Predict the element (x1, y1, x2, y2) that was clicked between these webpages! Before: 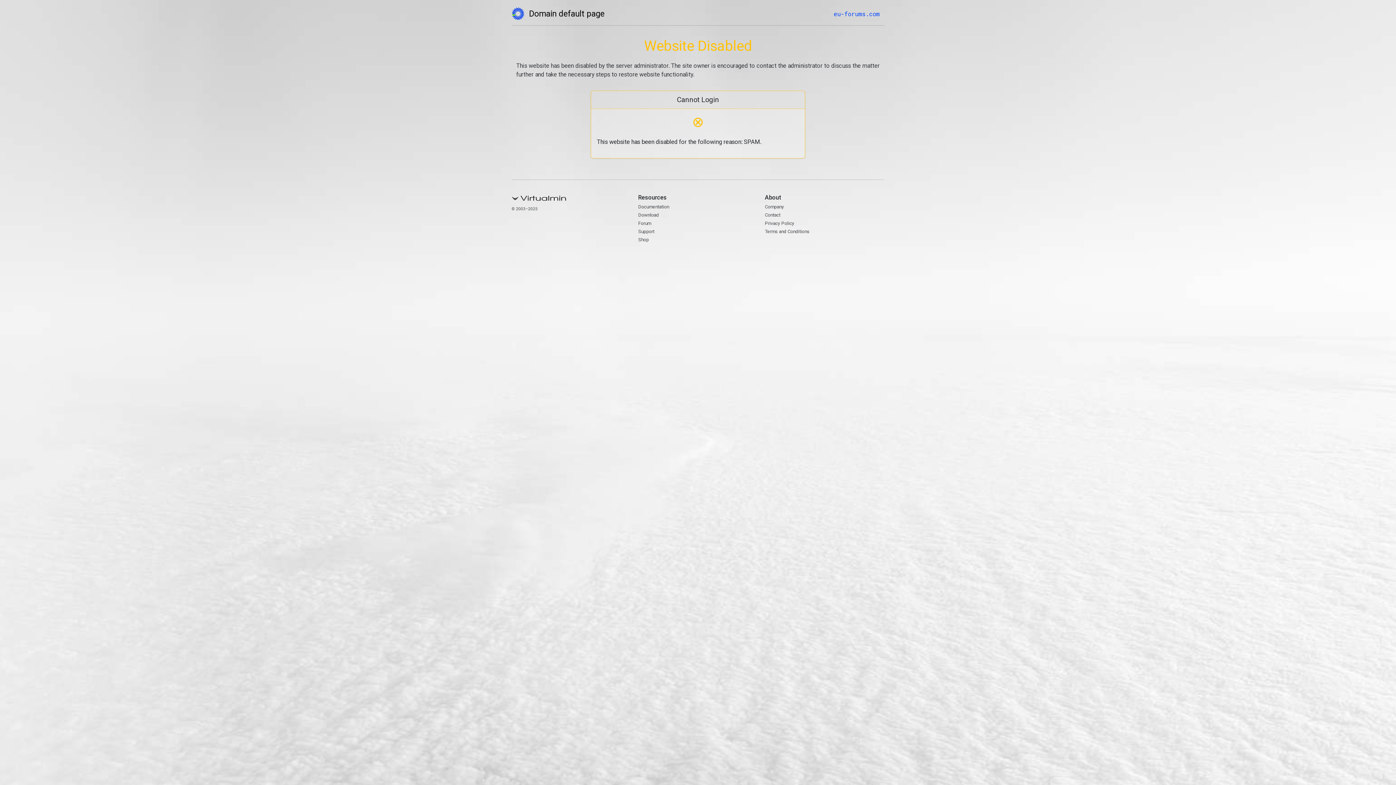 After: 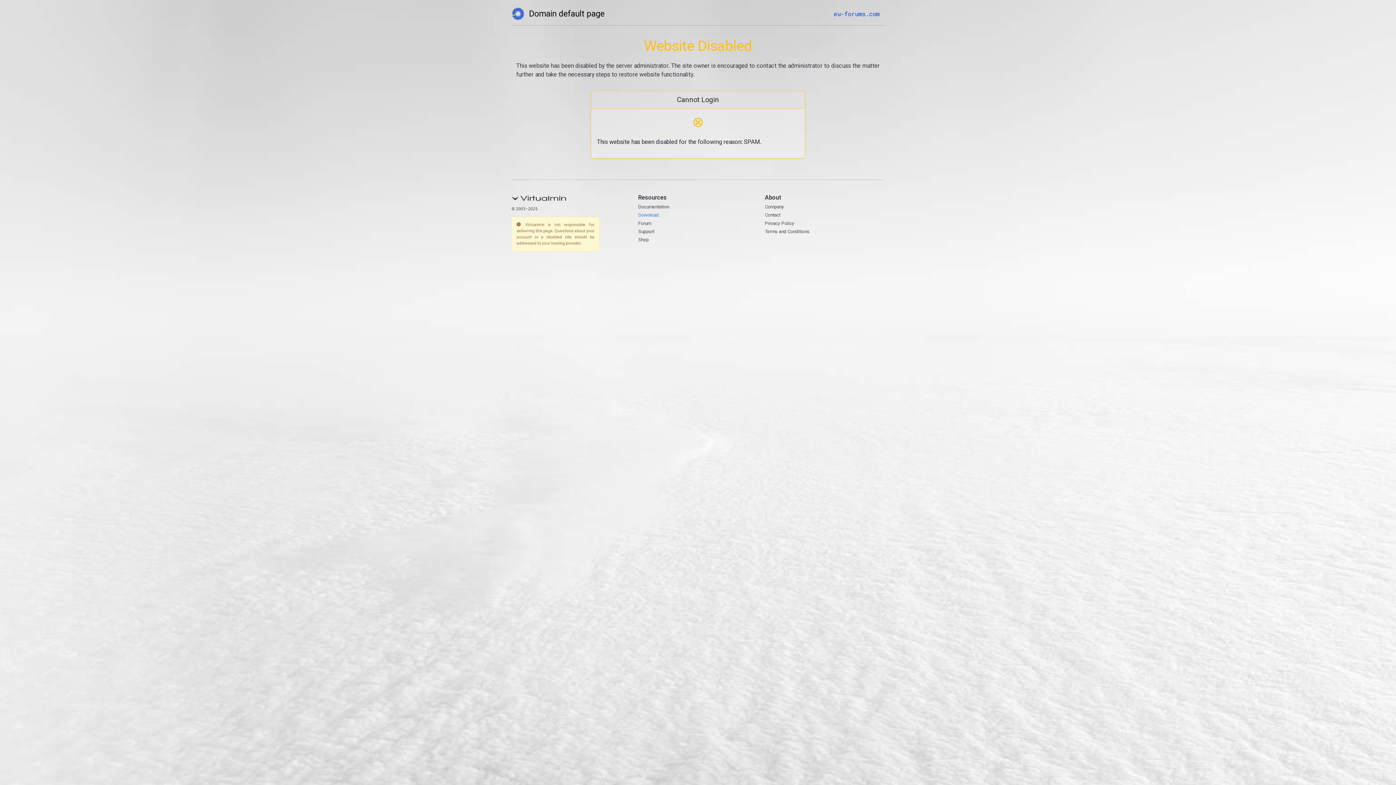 Action: bbox: (638, 212, 659, 217) label: Download